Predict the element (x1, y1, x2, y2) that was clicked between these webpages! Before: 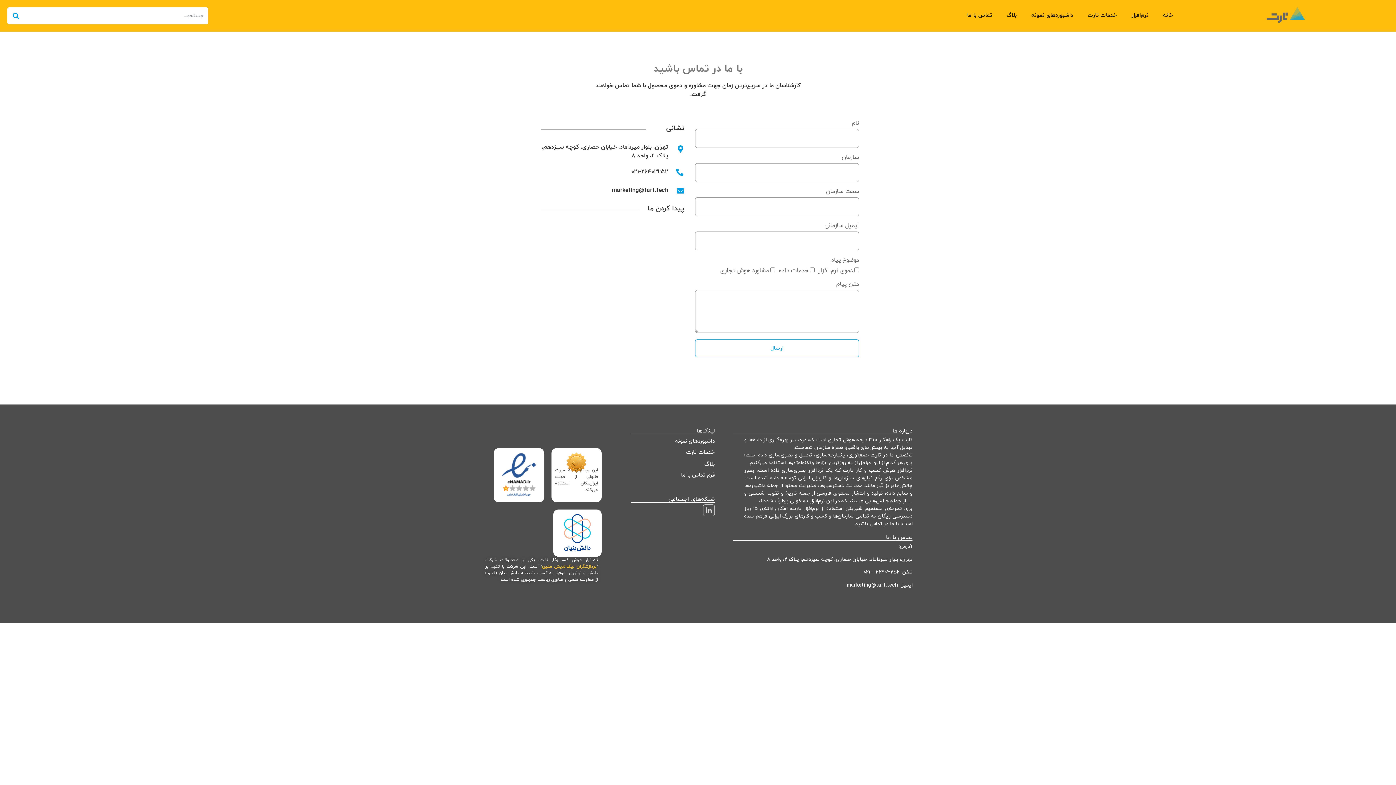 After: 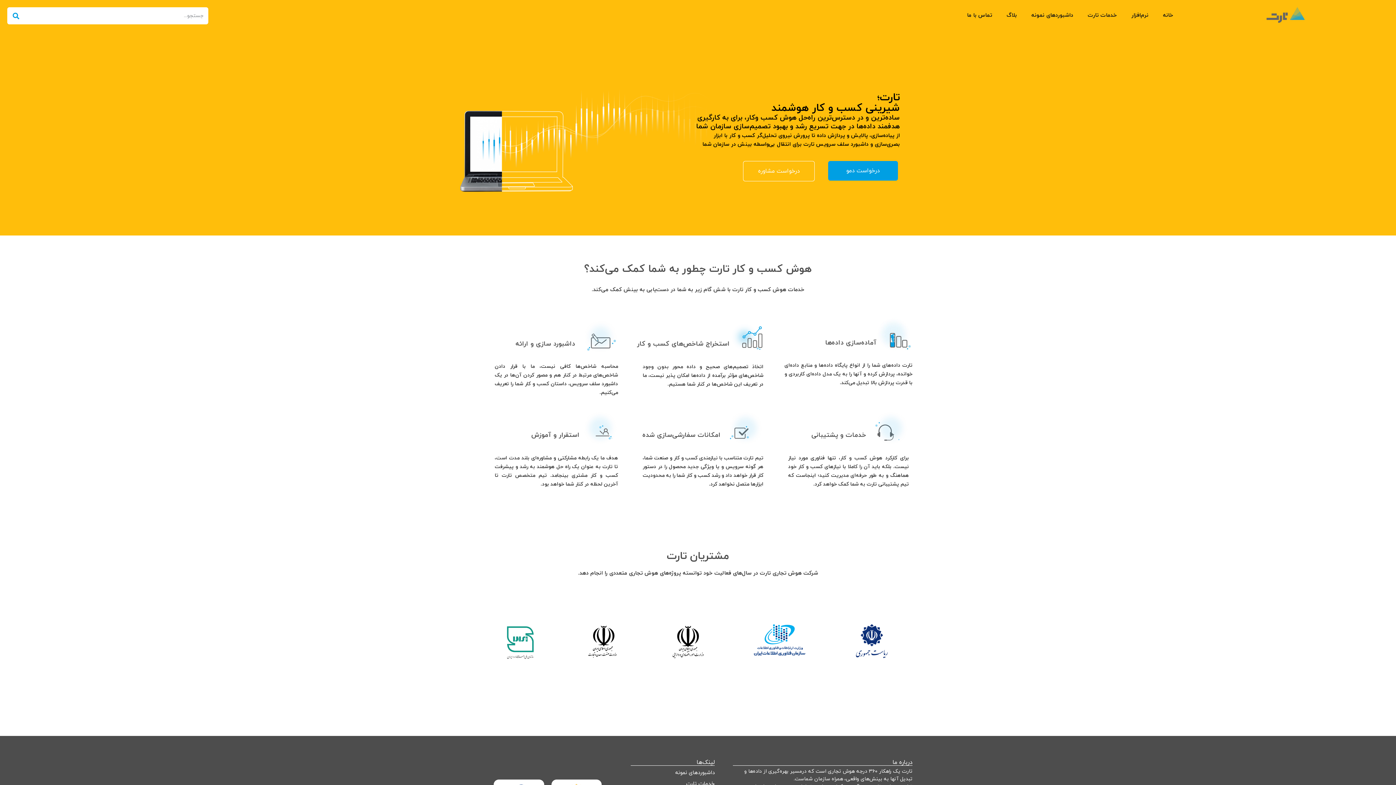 Action: bbox: (1266, 7, 1304, 23)